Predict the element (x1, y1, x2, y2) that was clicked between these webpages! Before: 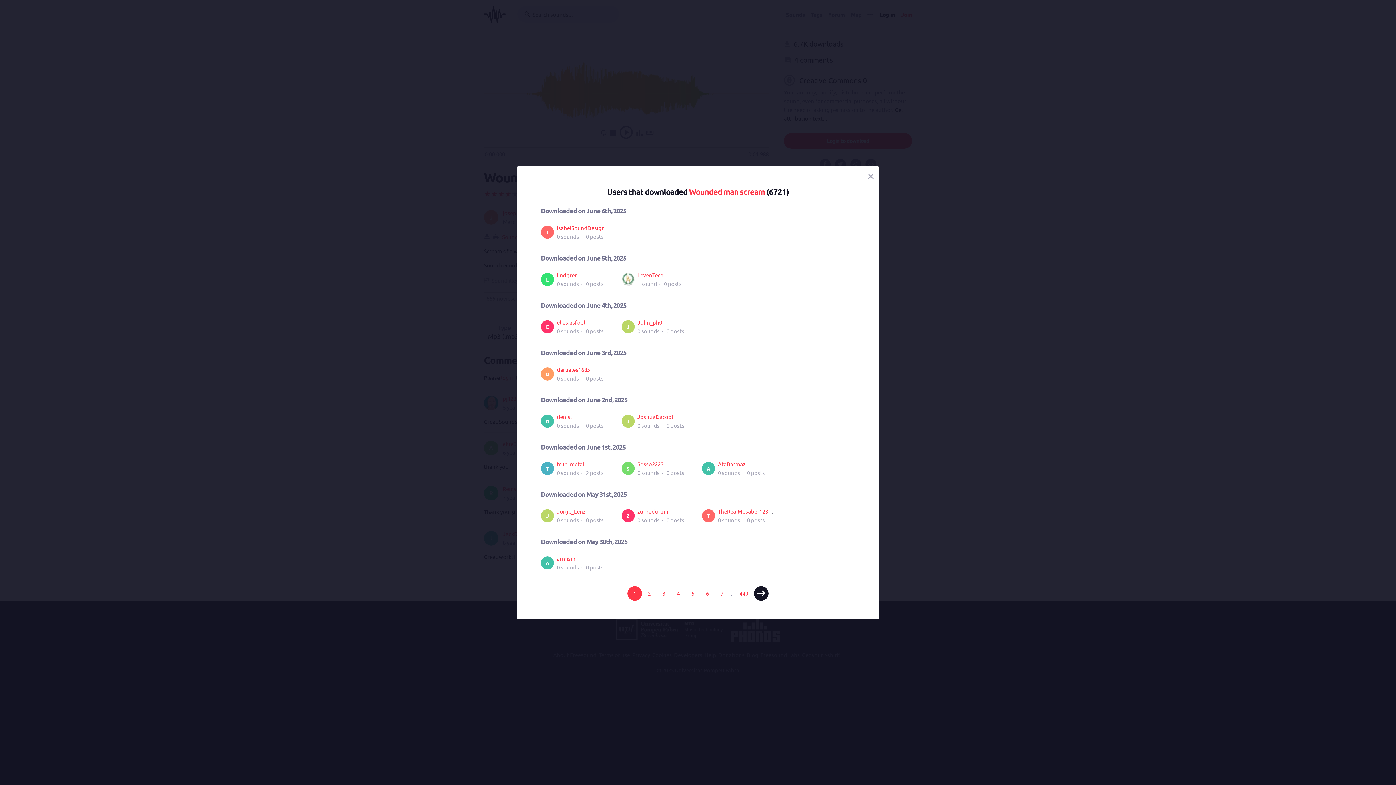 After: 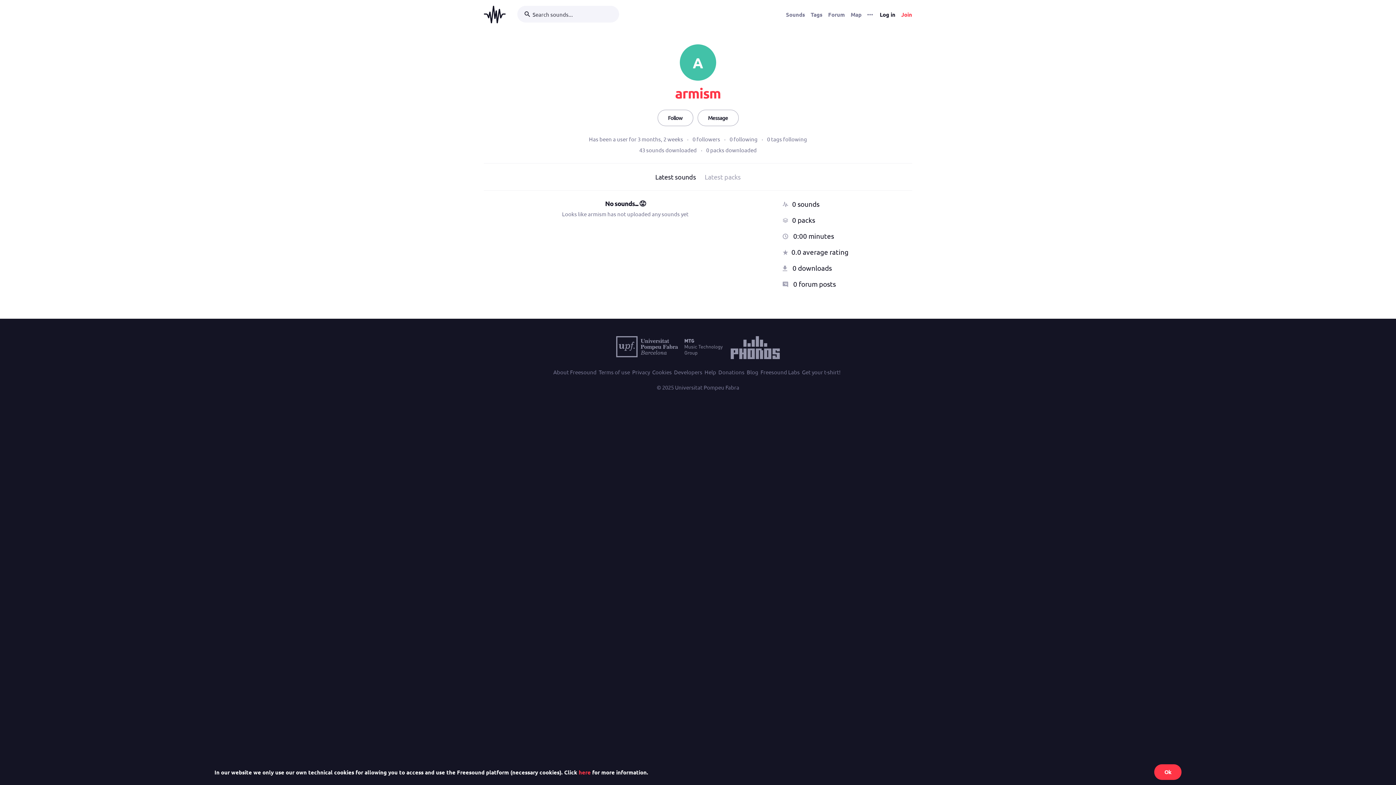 Action: bbox: (557, 555, 575, 562) label: armism